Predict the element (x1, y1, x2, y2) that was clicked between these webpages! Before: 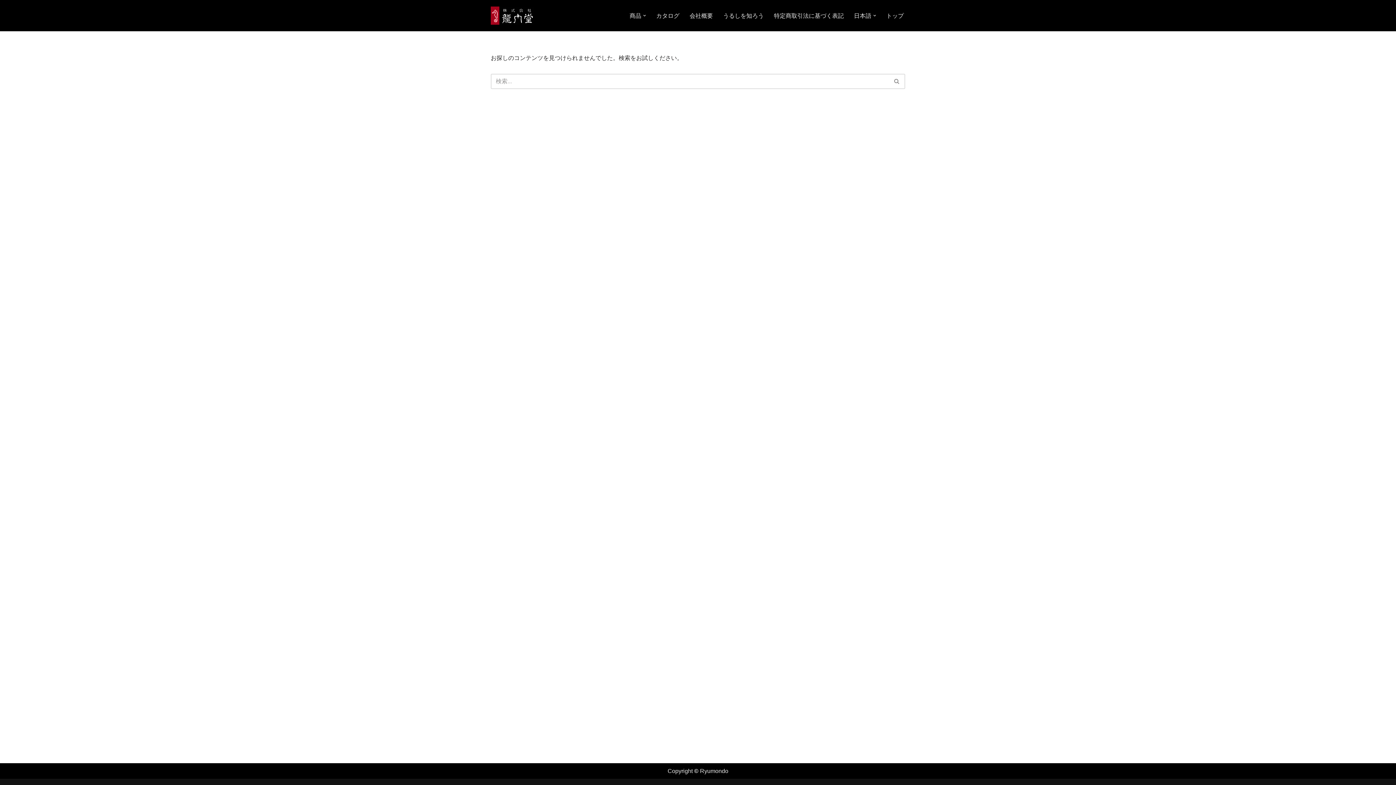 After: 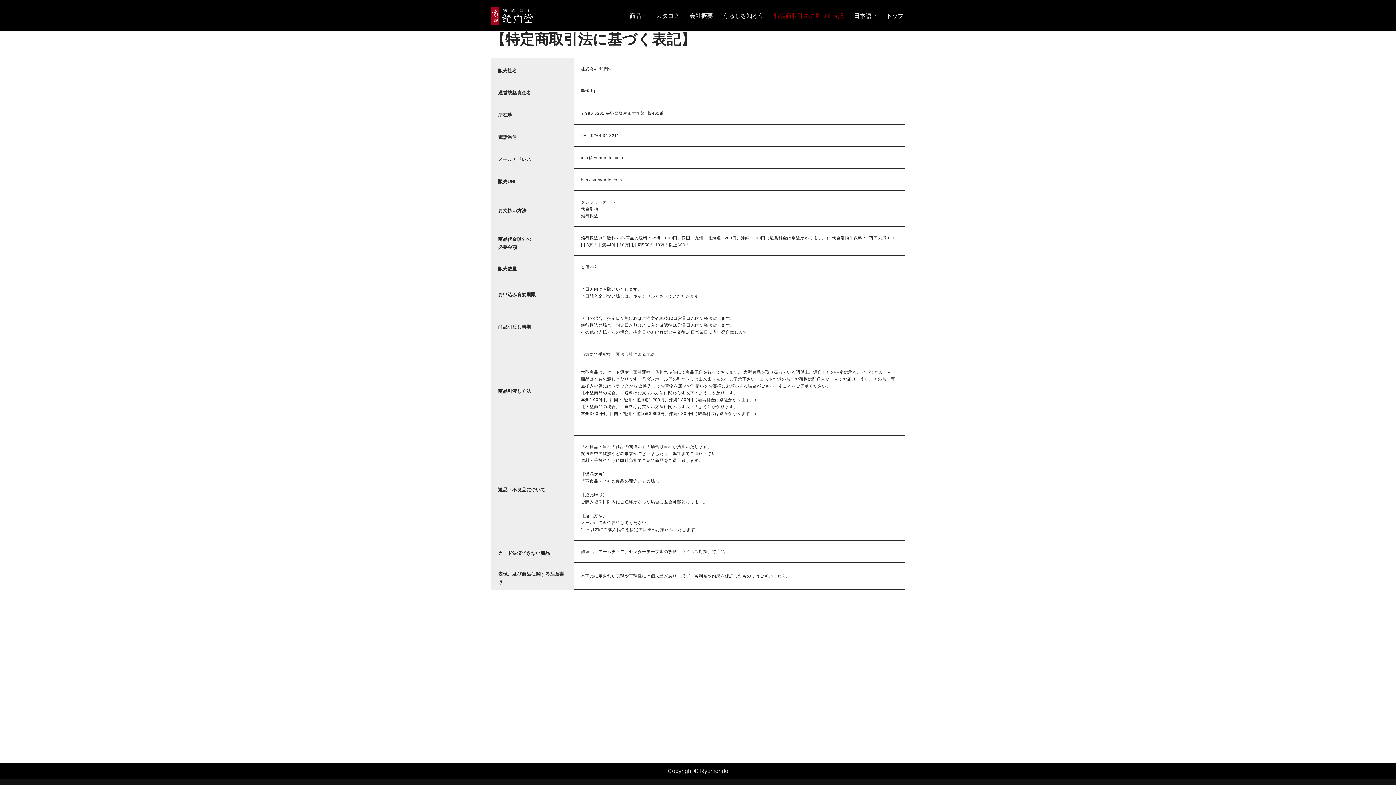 Action: bbox: (774, 10, 844, 20) label: 特定商取引法に基づく表記